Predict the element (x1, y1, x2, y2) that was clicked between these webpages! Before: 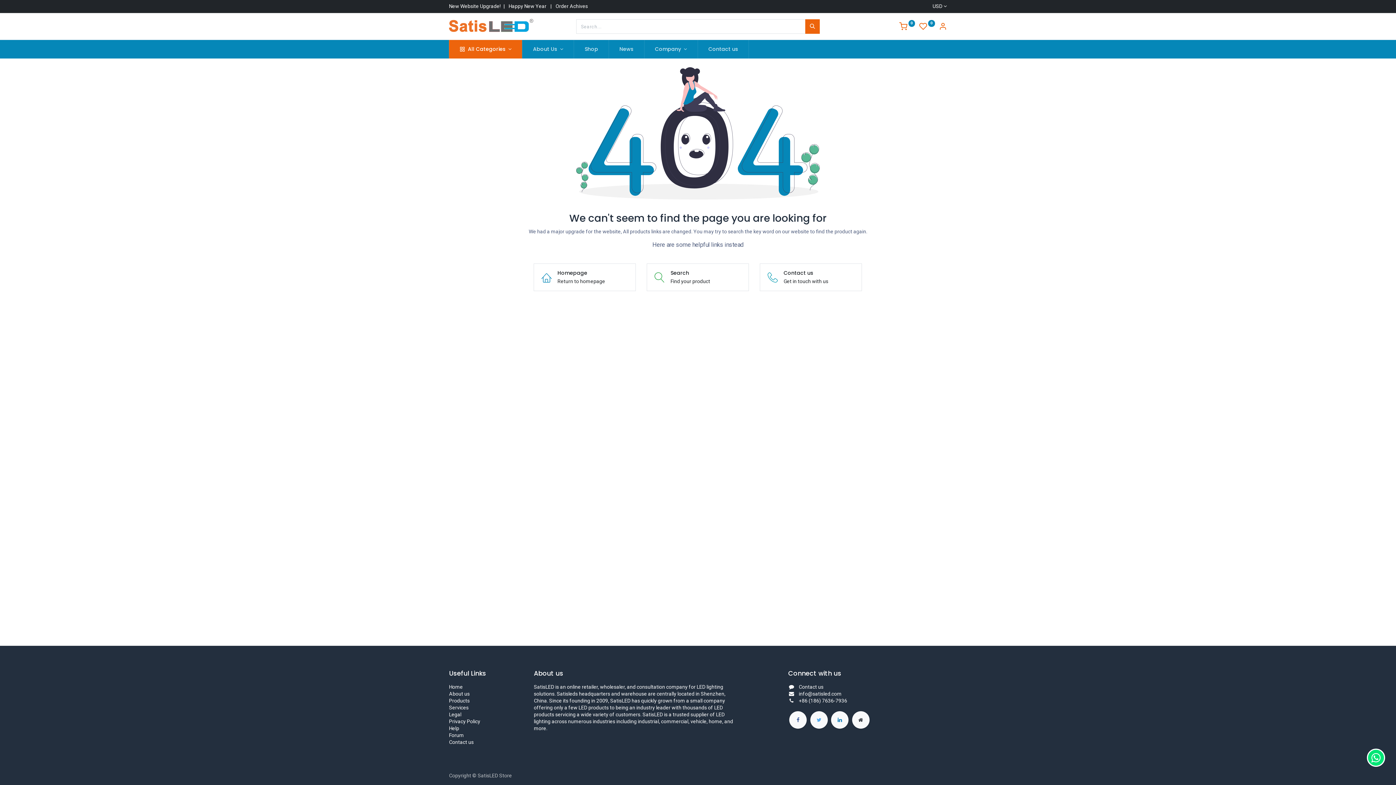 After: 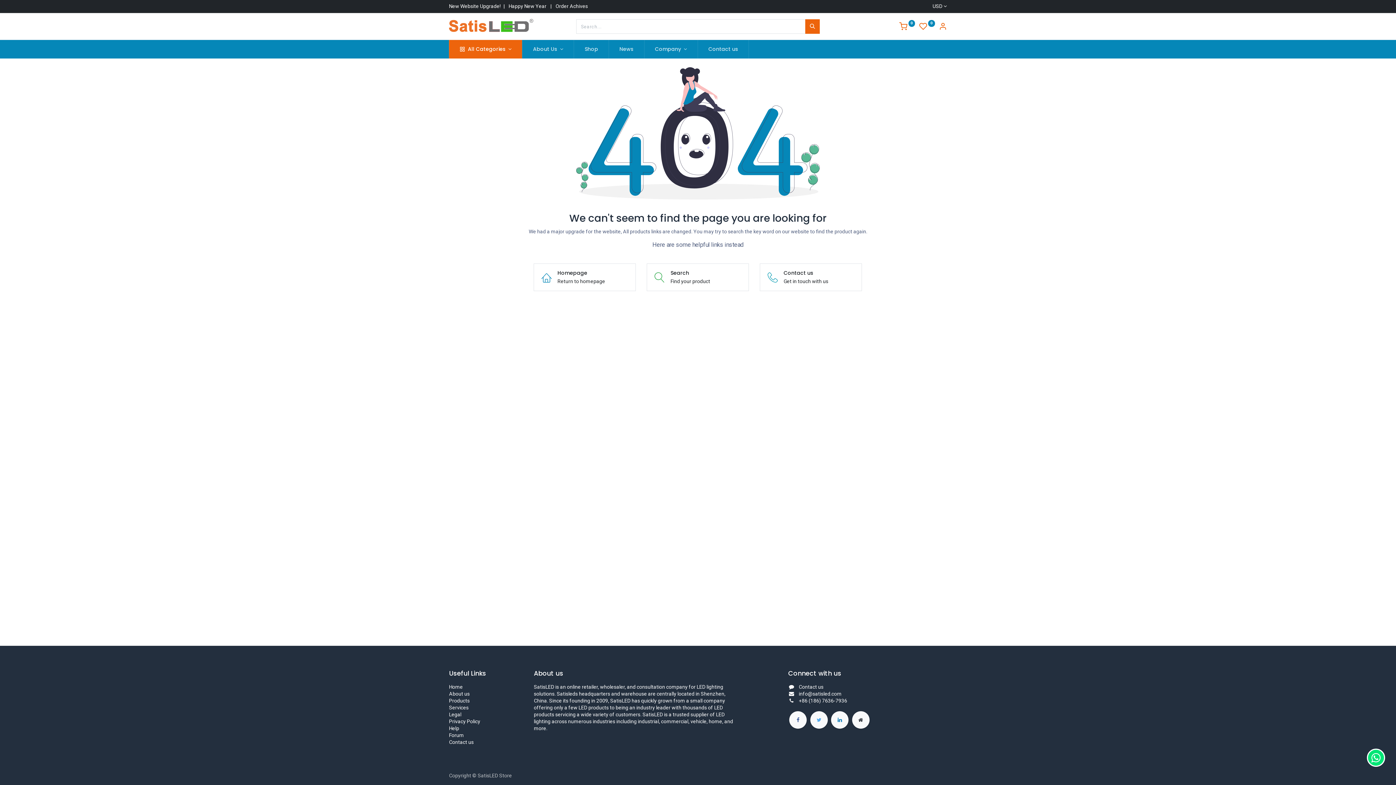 Action: bbox: (449, 725, 459, 731) label: Help